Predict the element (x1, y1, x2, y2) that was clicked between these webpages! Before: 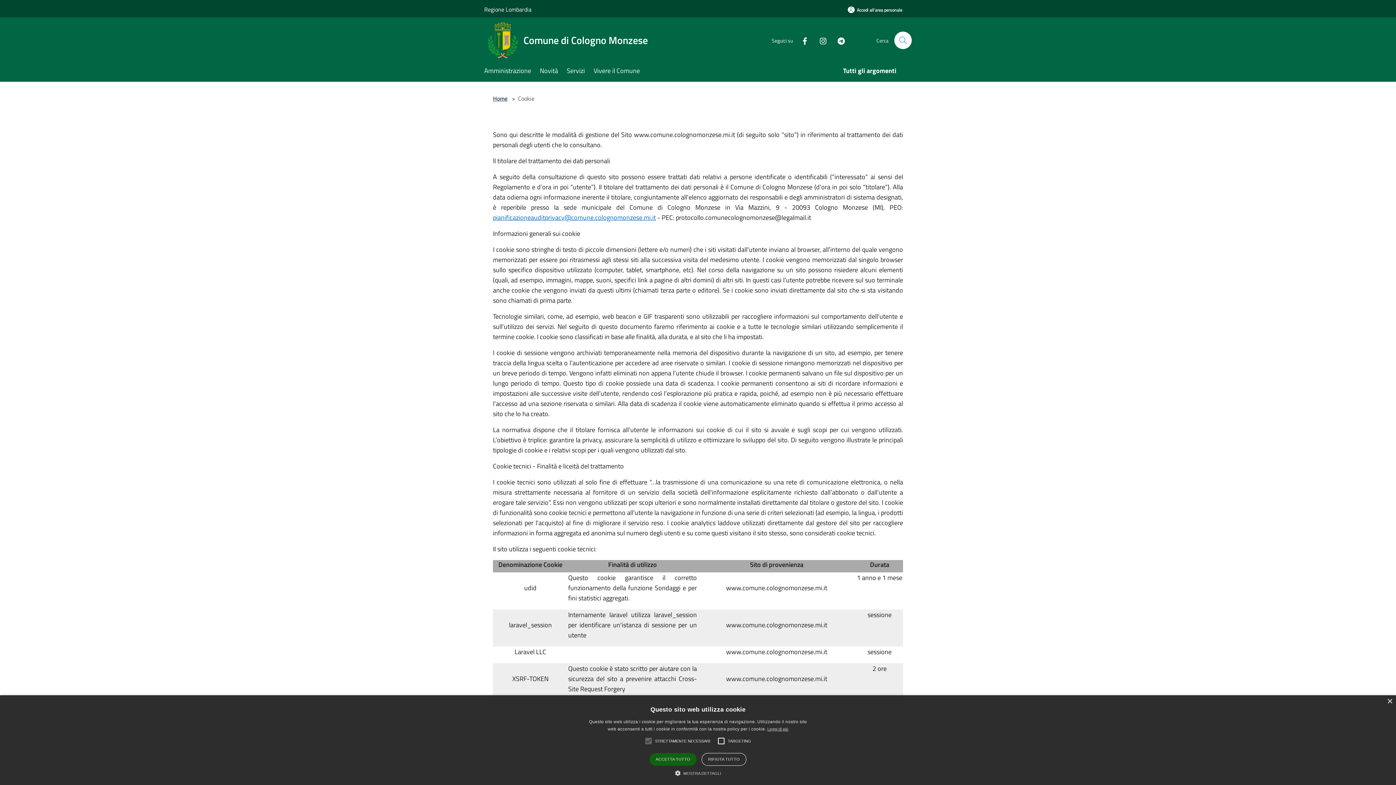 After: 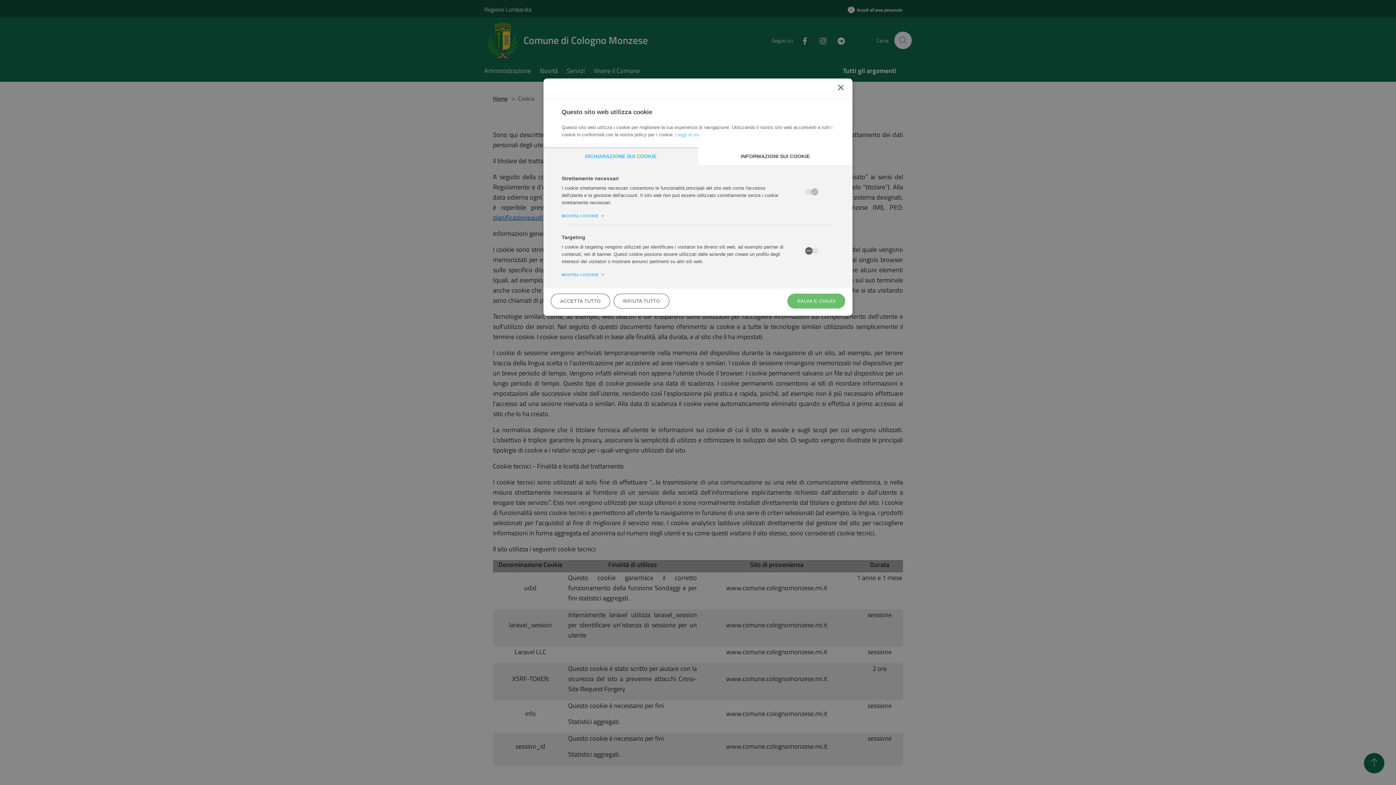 Action: bbox: (675, 769, 721, 776) label:  MOSTRA DETTAGLI